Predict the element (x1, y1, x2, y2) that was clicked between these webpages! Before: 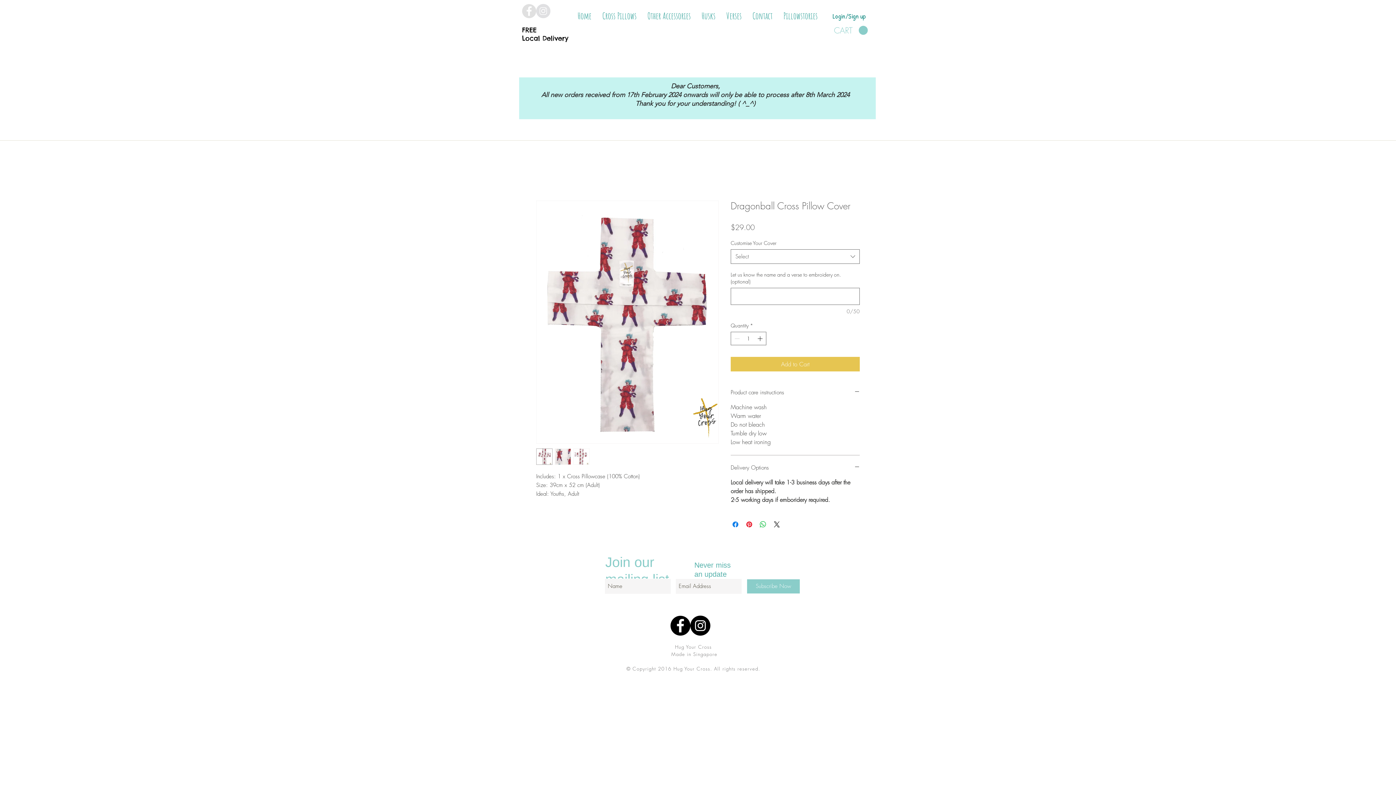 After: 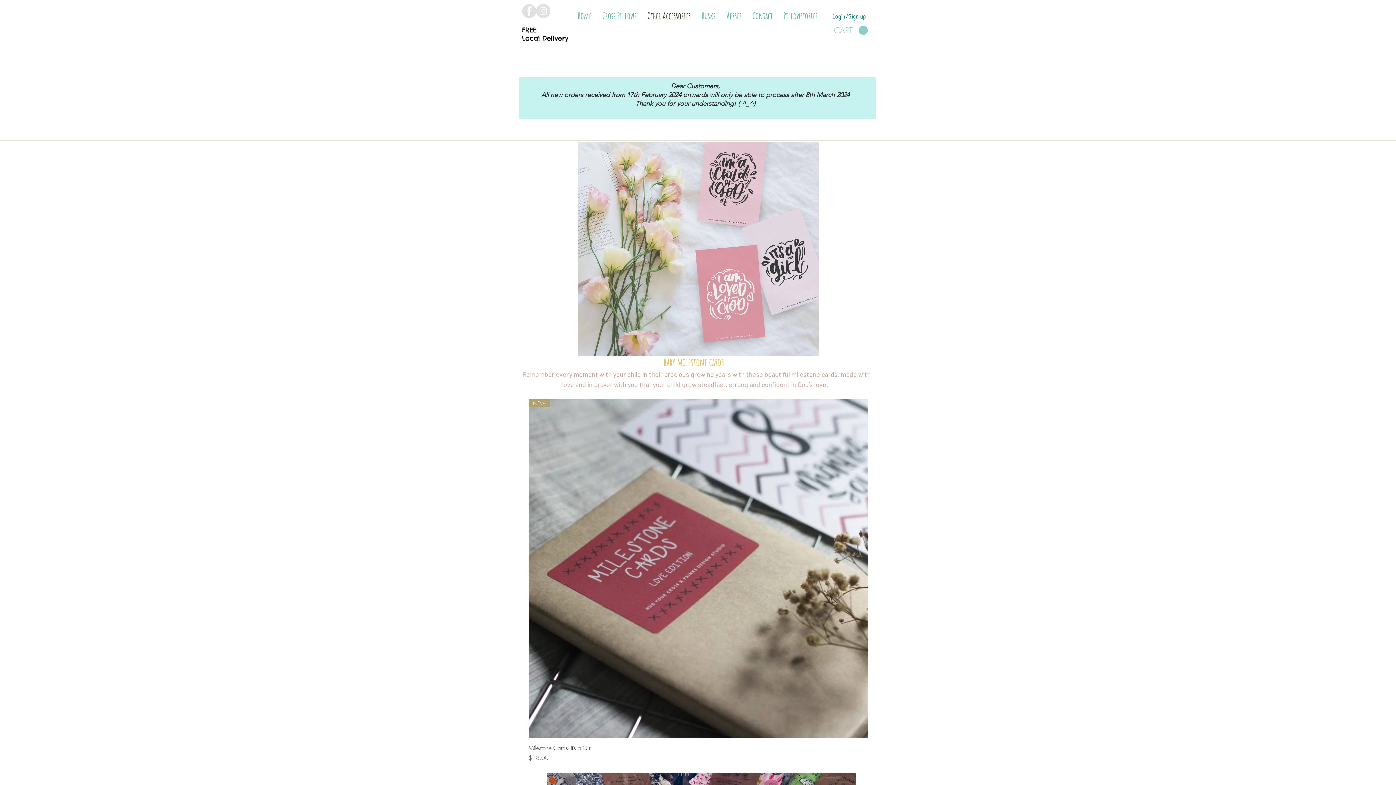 Action: bbox: (642, 4, 696, 28) label: Other Accessories